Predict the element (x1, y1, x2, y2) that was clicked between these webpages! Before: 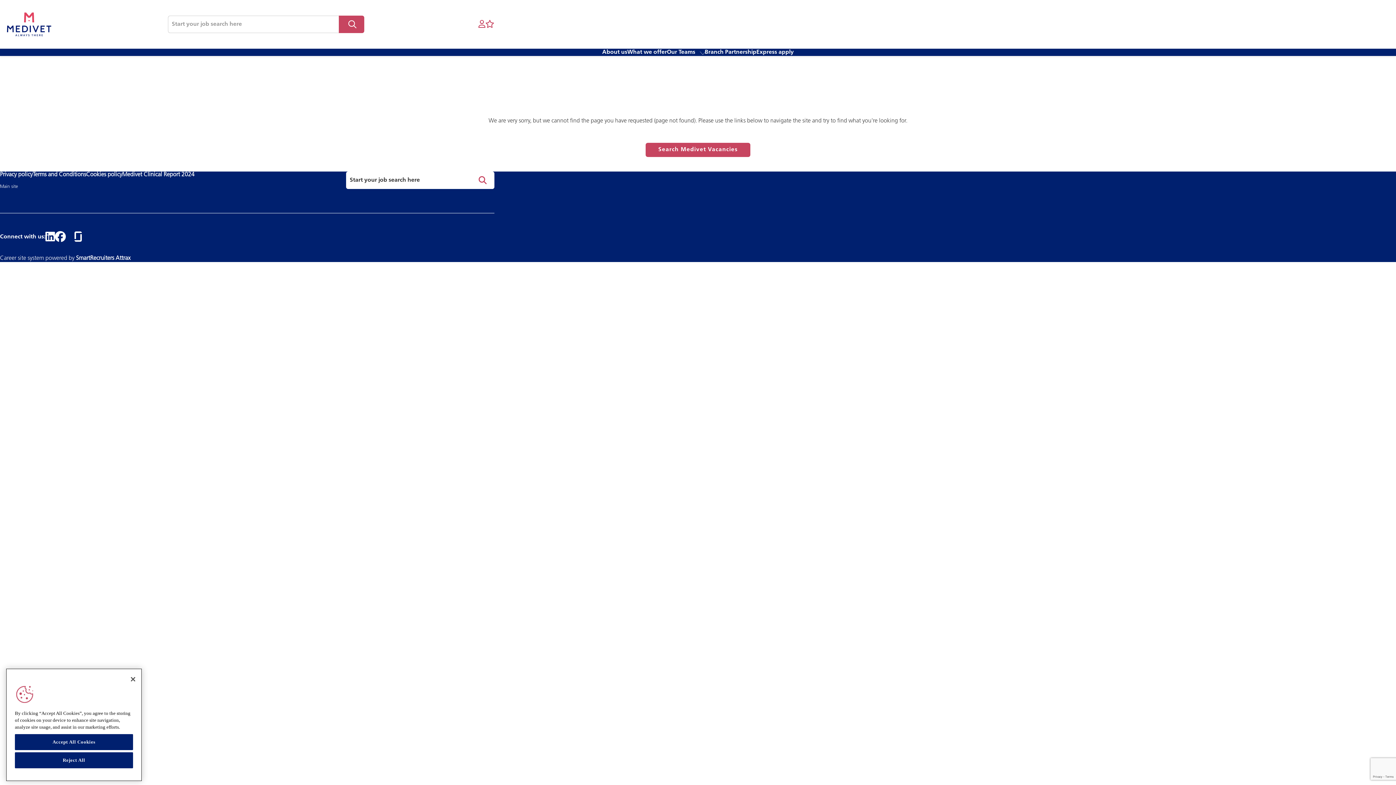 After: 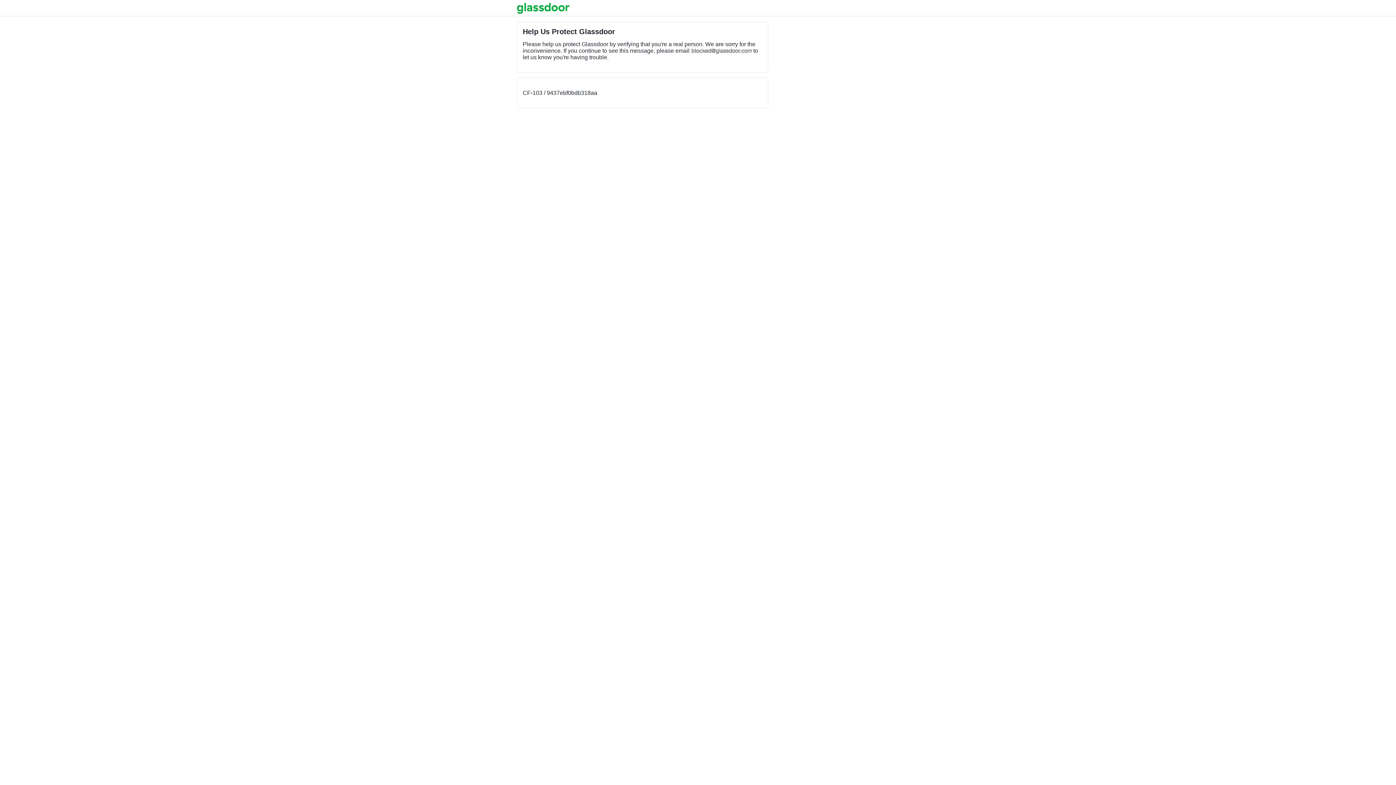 Action: bbox: (69, 228, 86, 246) label: link to Glassdoor